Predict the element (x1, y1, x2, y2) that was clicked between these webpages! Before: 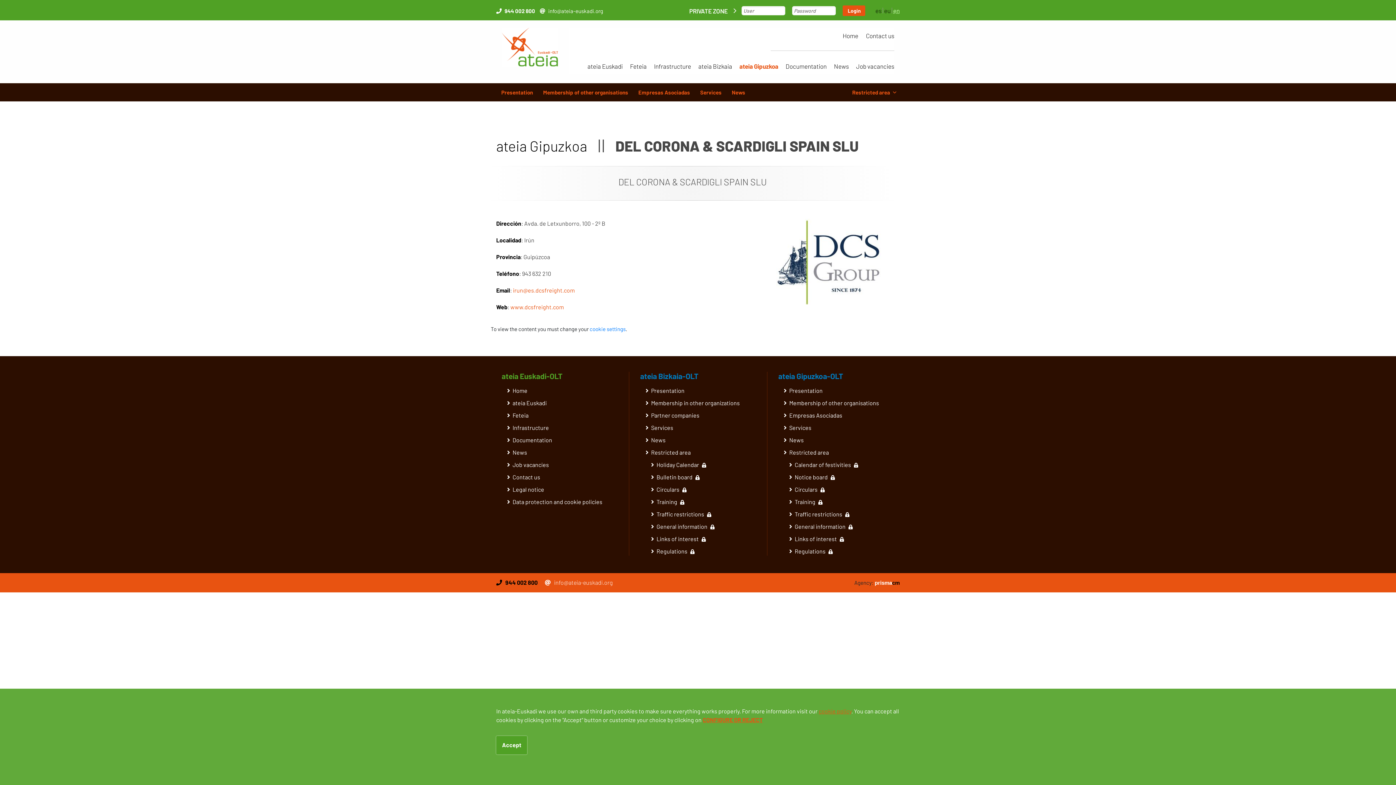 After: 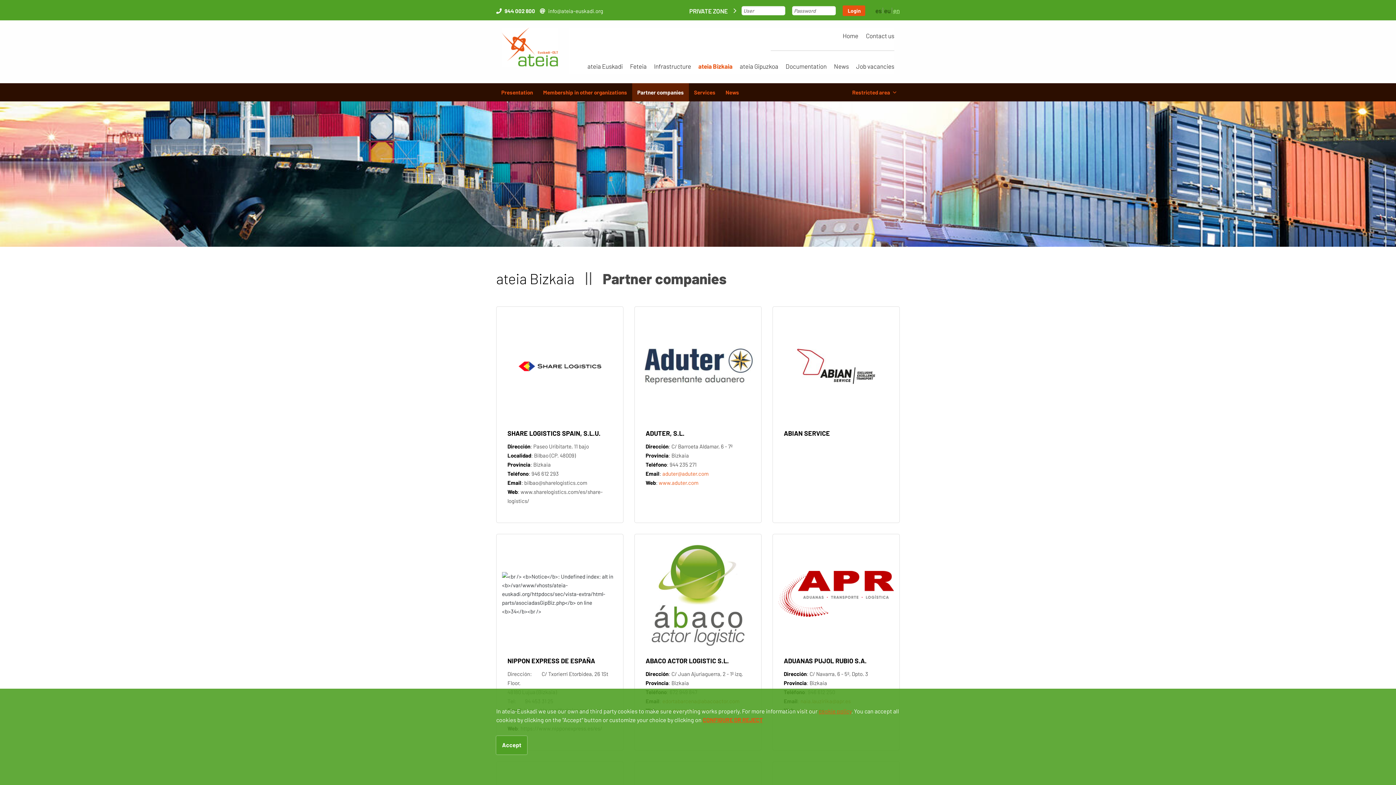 Action: bbox: (645, 412, 699, 418) label: Partner companies